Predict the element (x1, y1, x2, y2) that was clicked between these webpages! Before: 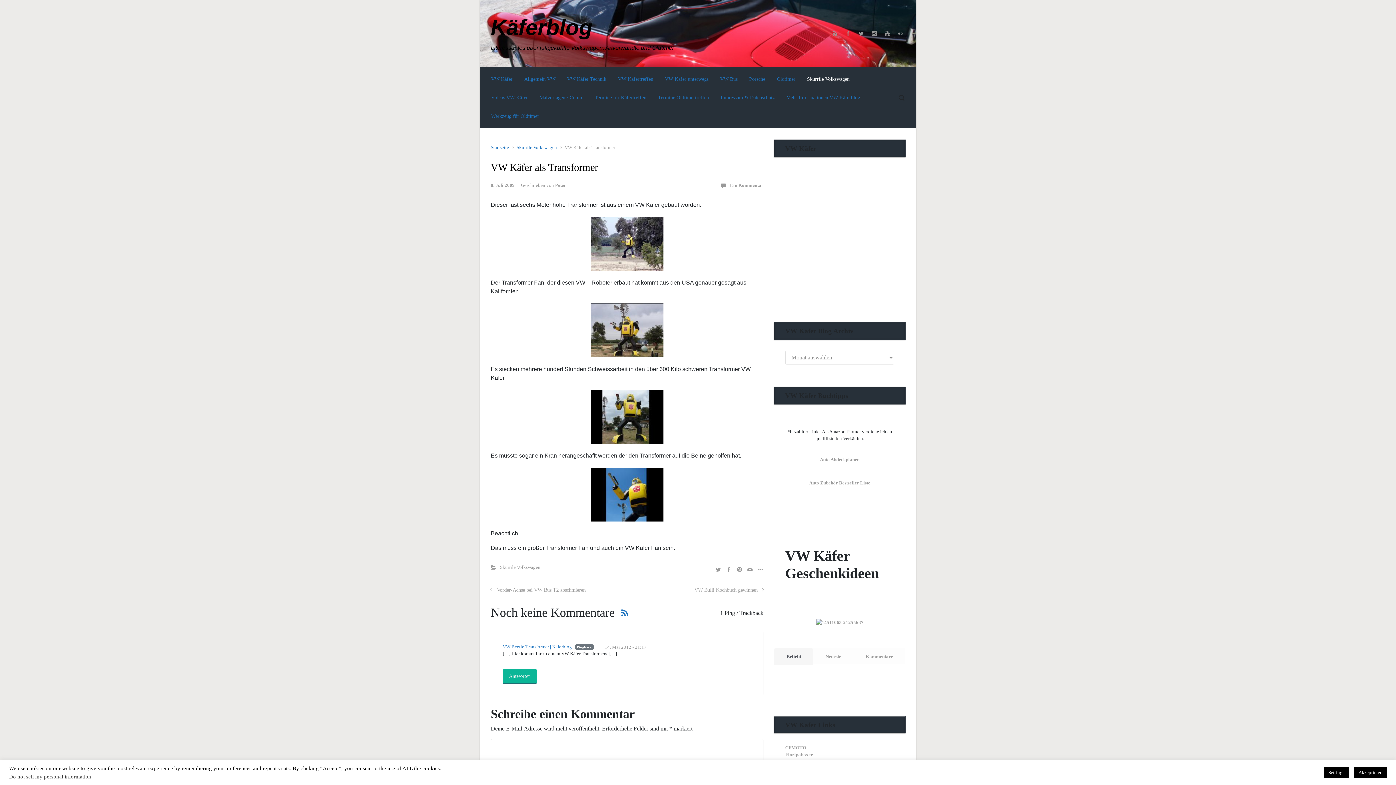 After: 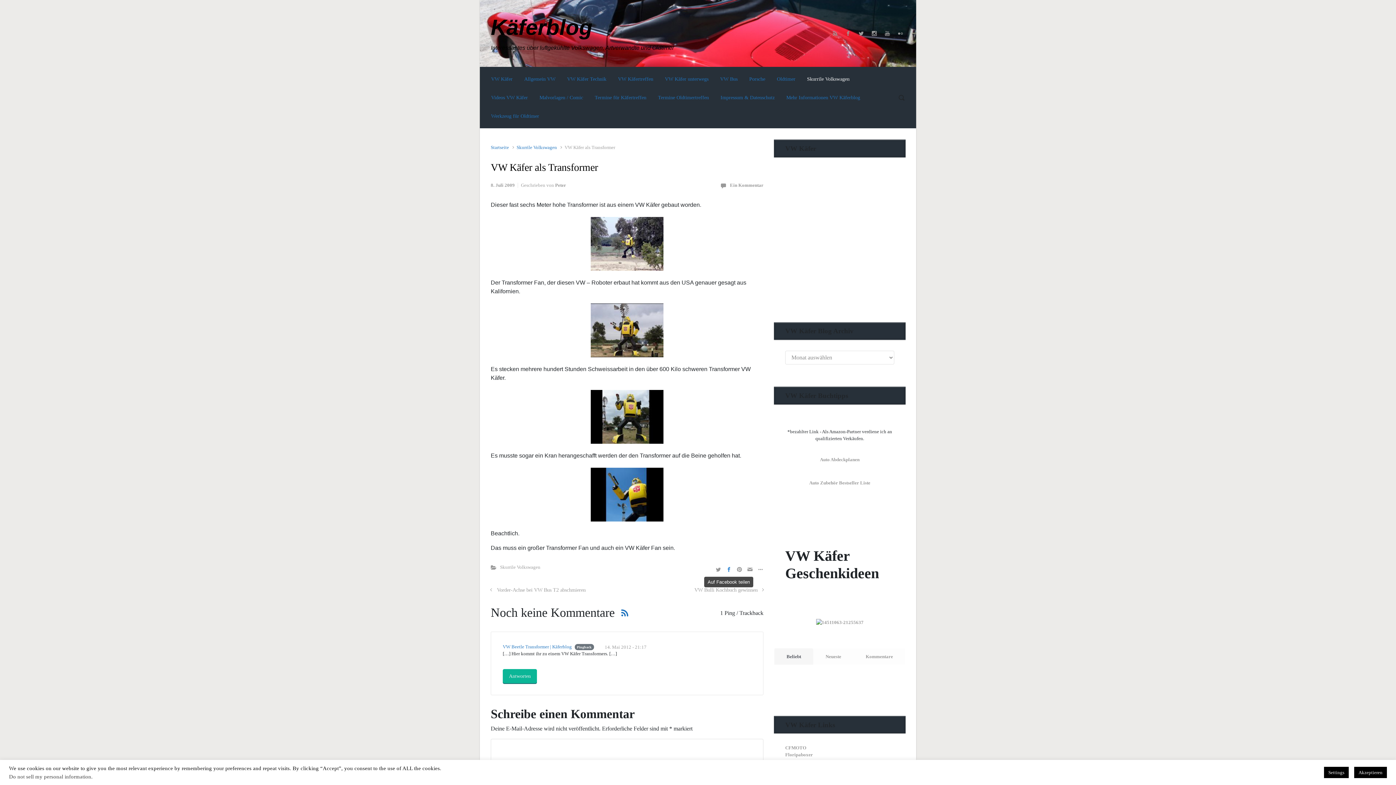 Action: bbox: (724, 564, 733, 574)